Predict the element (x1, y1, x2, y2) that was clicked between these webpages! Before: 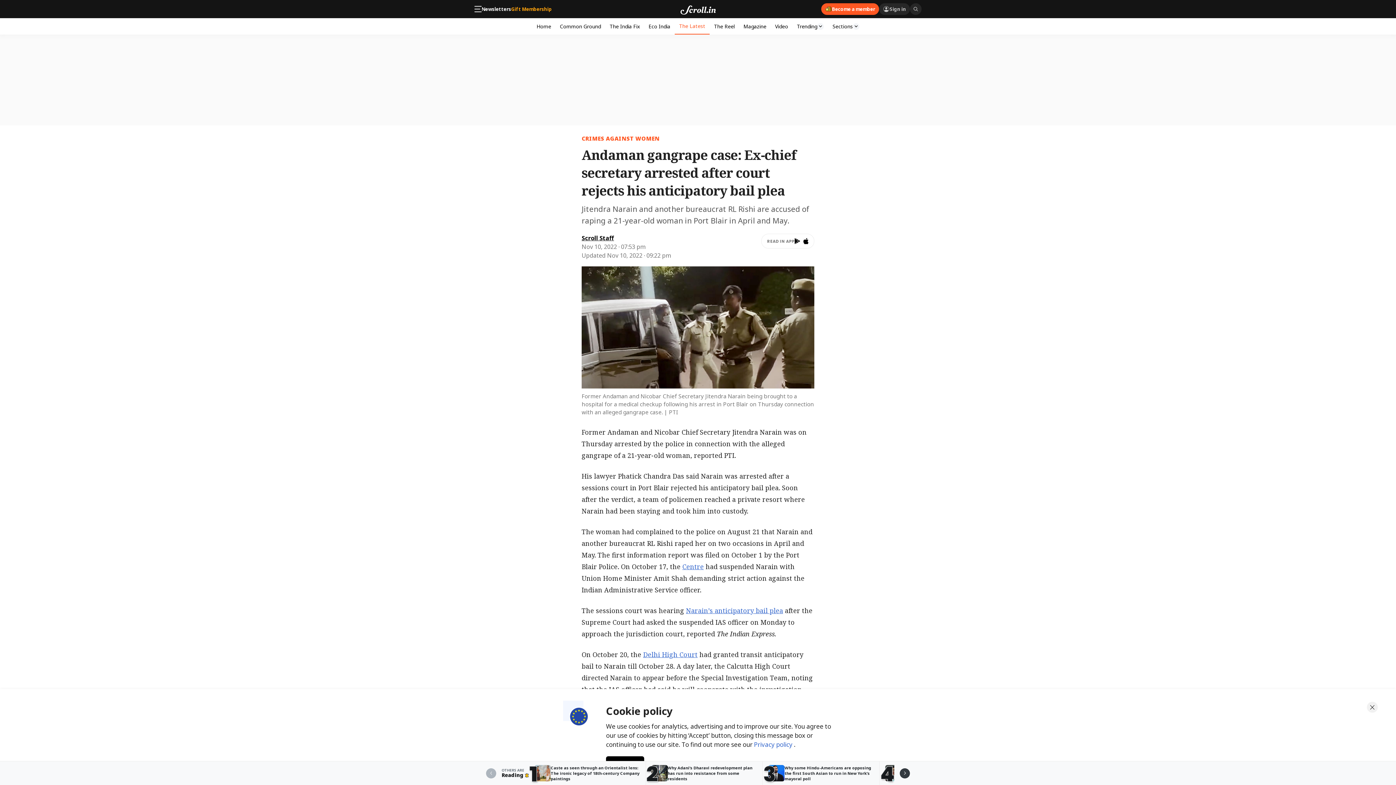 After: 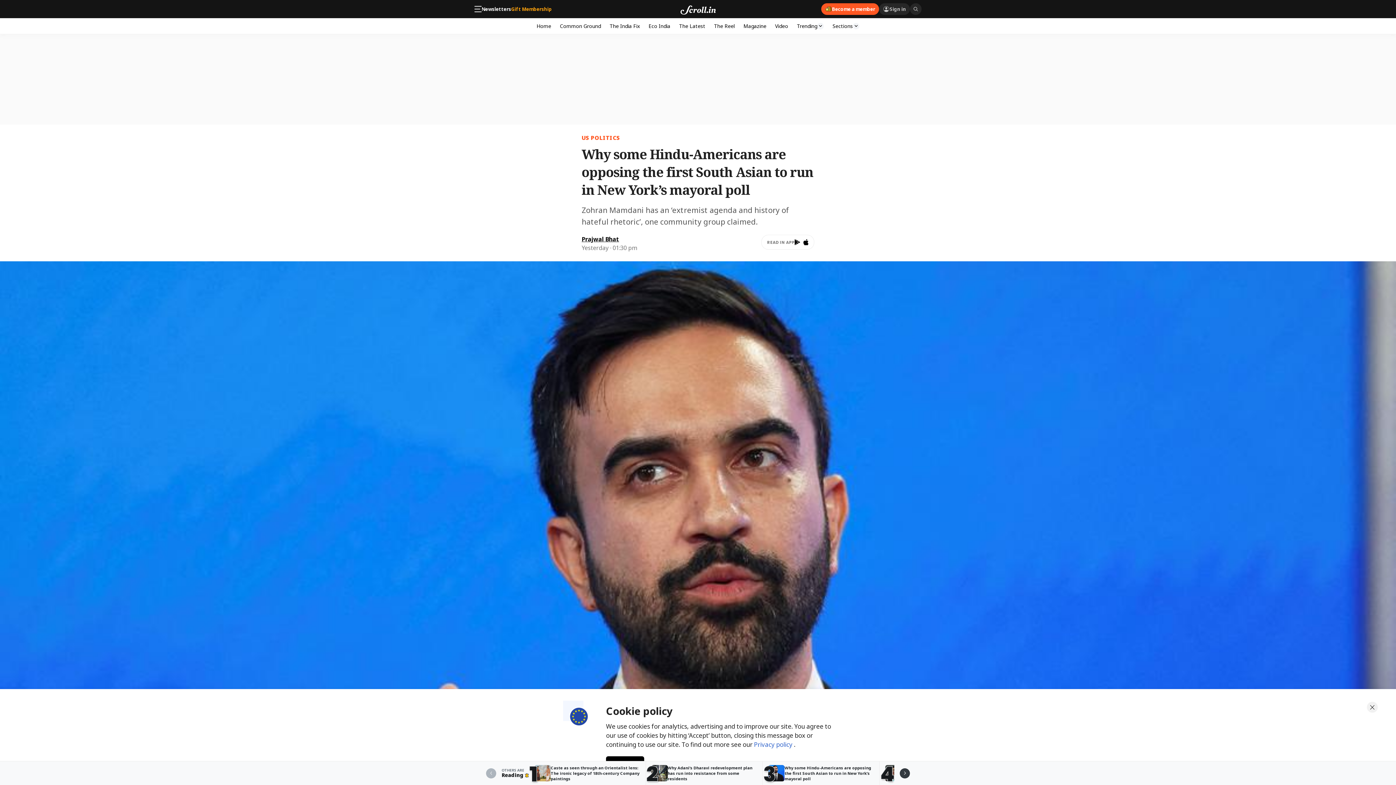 Action: label: 3

Why some Hindu-Americans are opposing the first South Asian to run in New York’s mayoral poll bbox: (762, 761, 879, 785)